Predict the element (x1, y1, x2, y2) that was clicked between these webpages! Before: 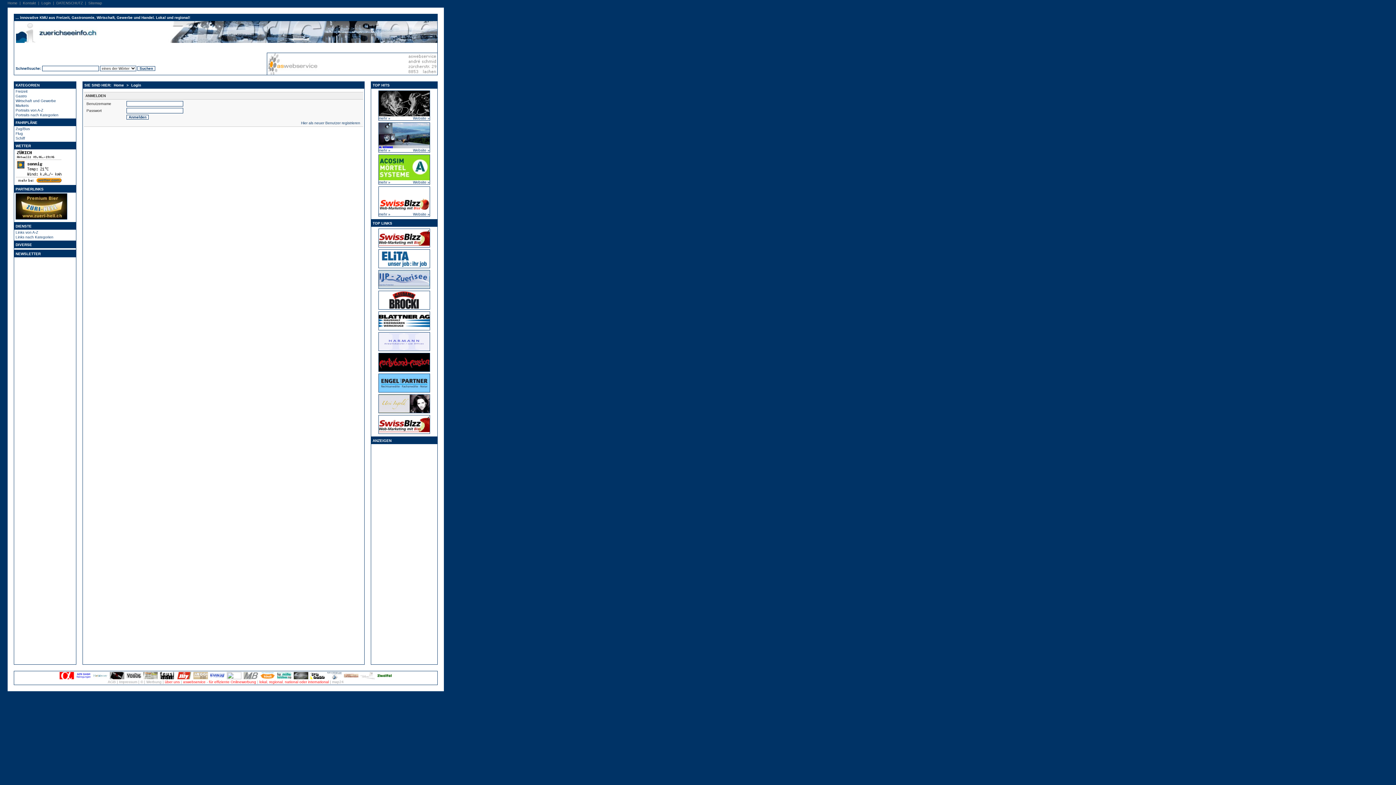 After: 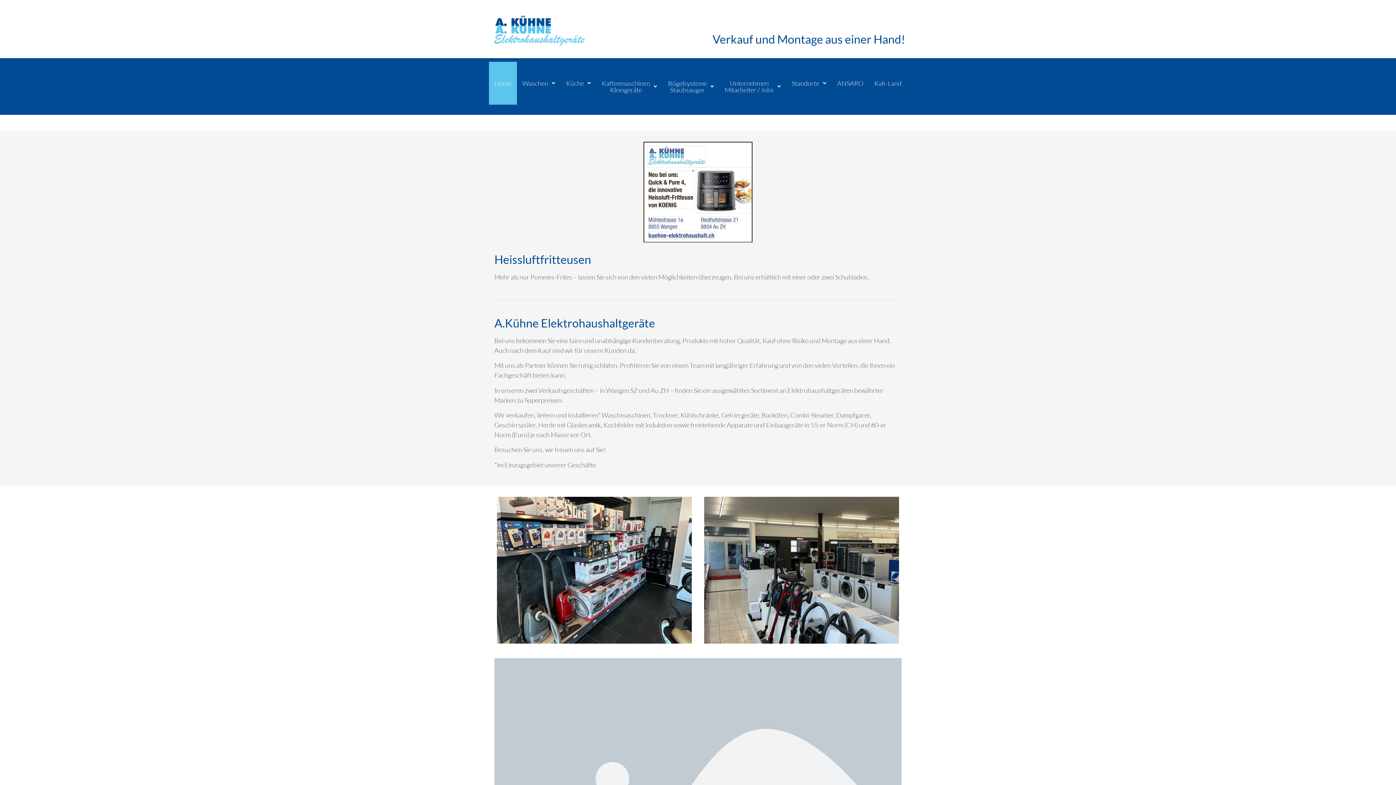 Action: bbox: (378, 133, 429, 137)